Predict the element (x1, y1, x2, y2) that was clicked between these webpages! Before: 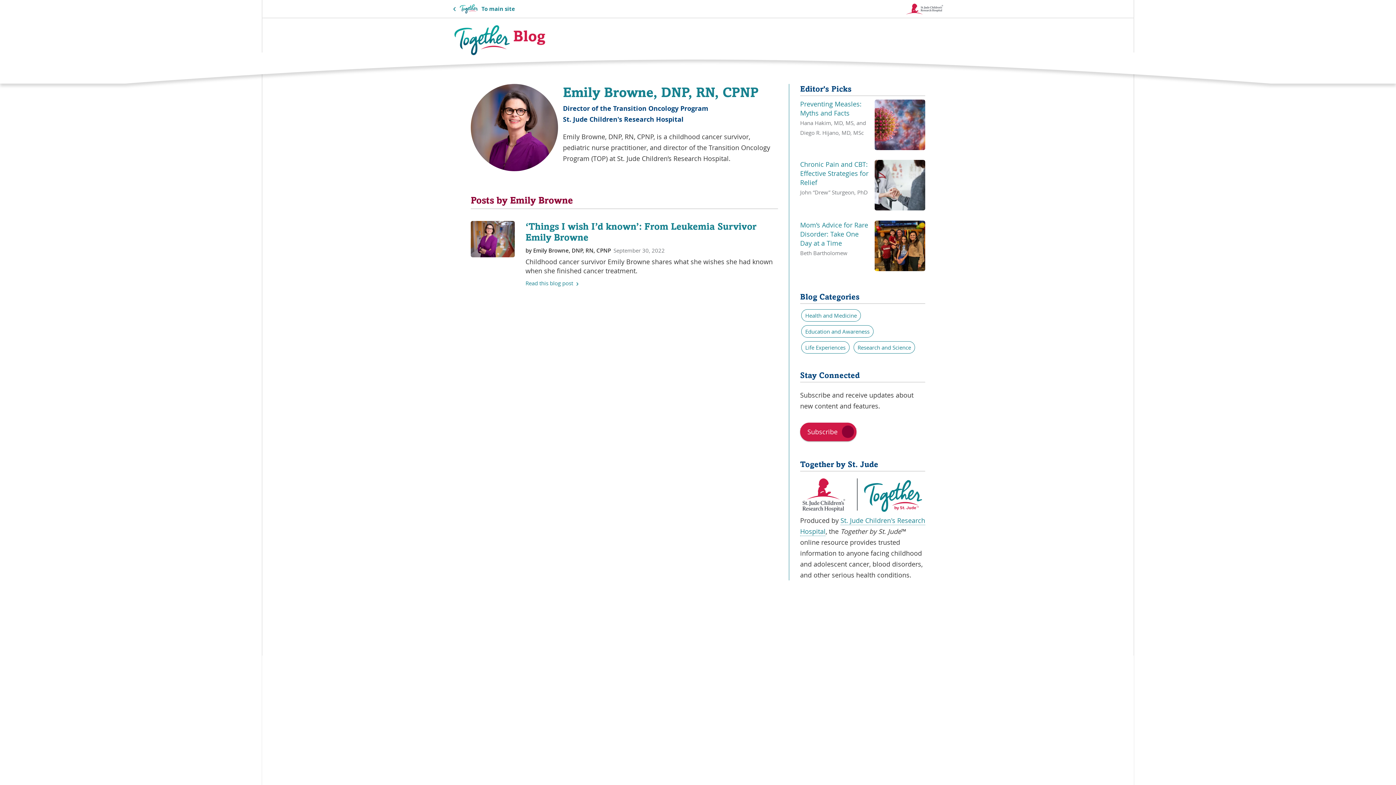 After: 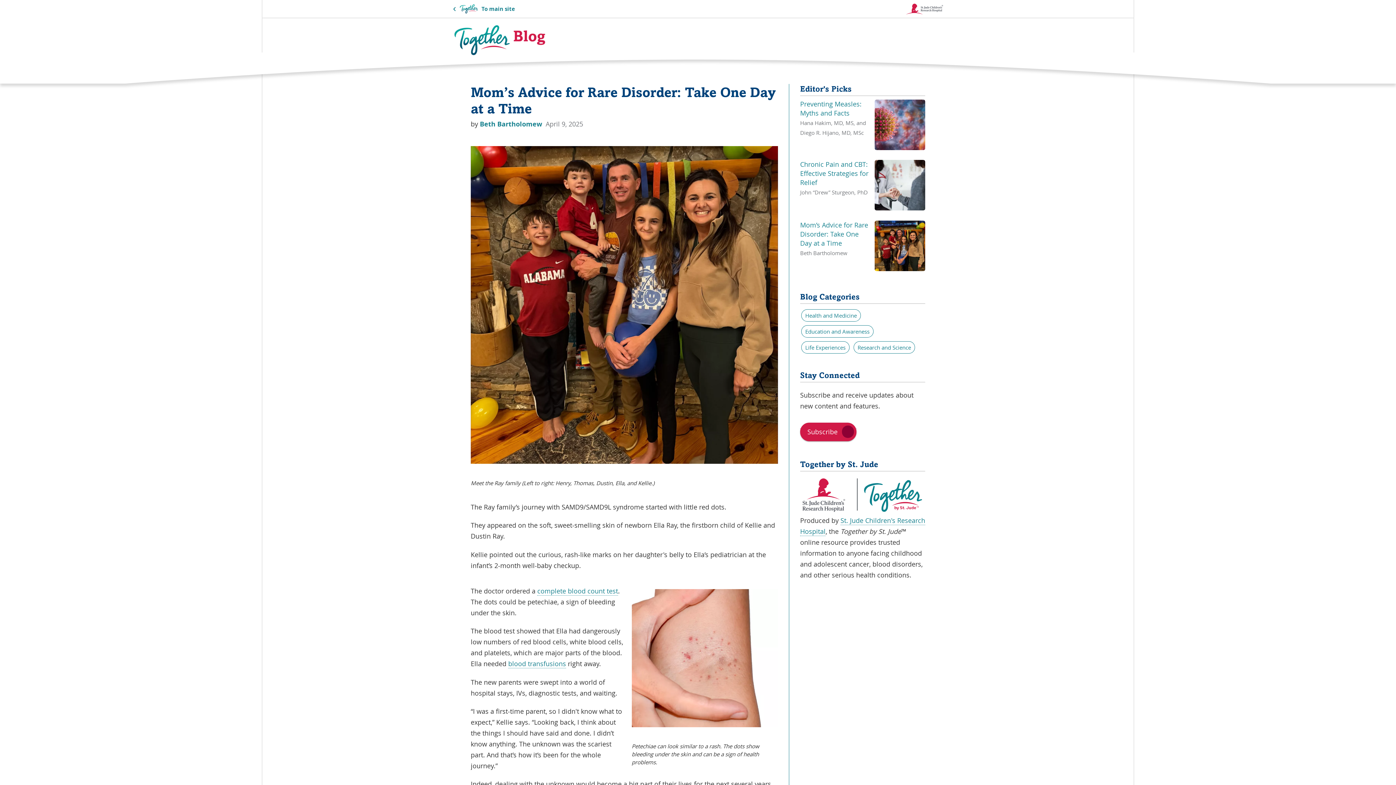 Action: bbox: (800, 220, 925, 277) label: Mom’s Advice for Rare Disorder: Take One Day at a Time

Beth Bartholomew